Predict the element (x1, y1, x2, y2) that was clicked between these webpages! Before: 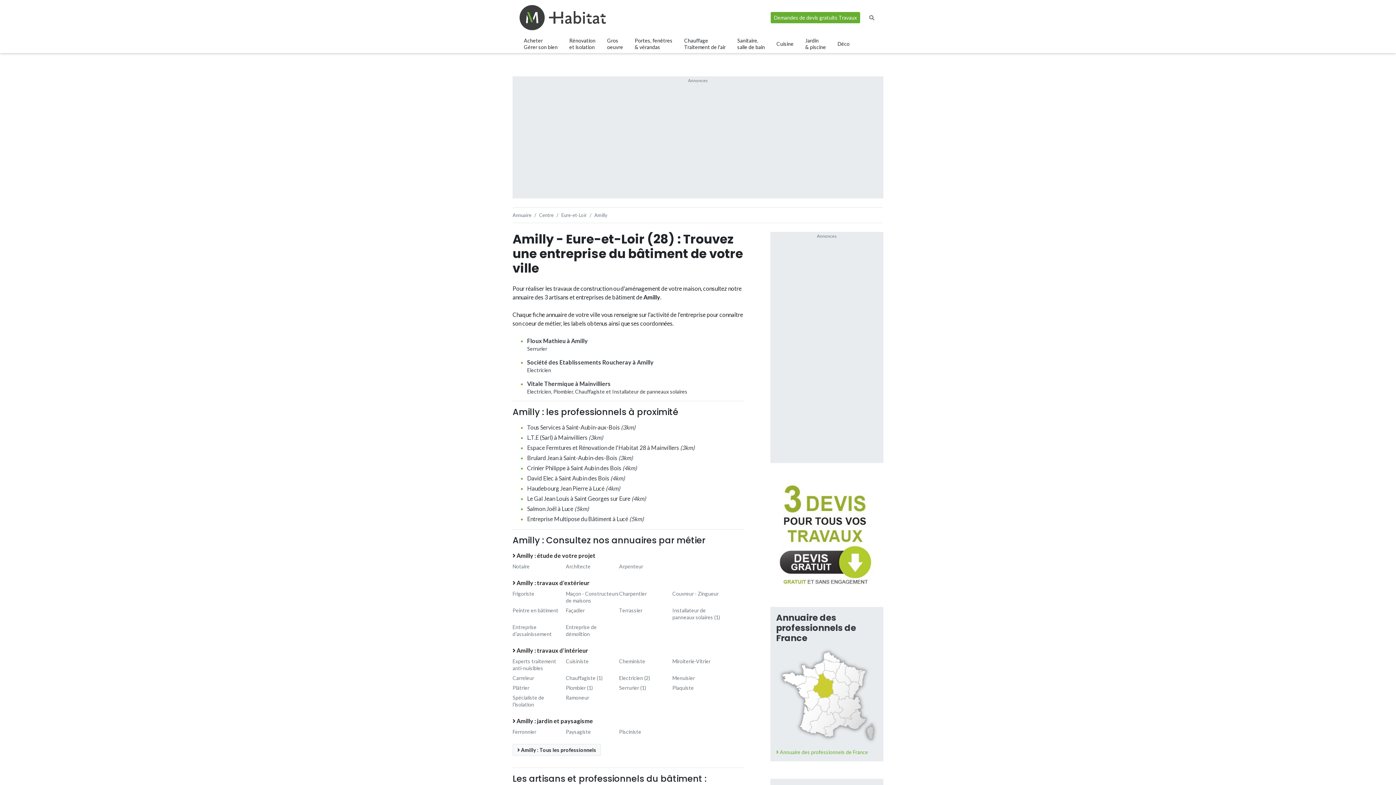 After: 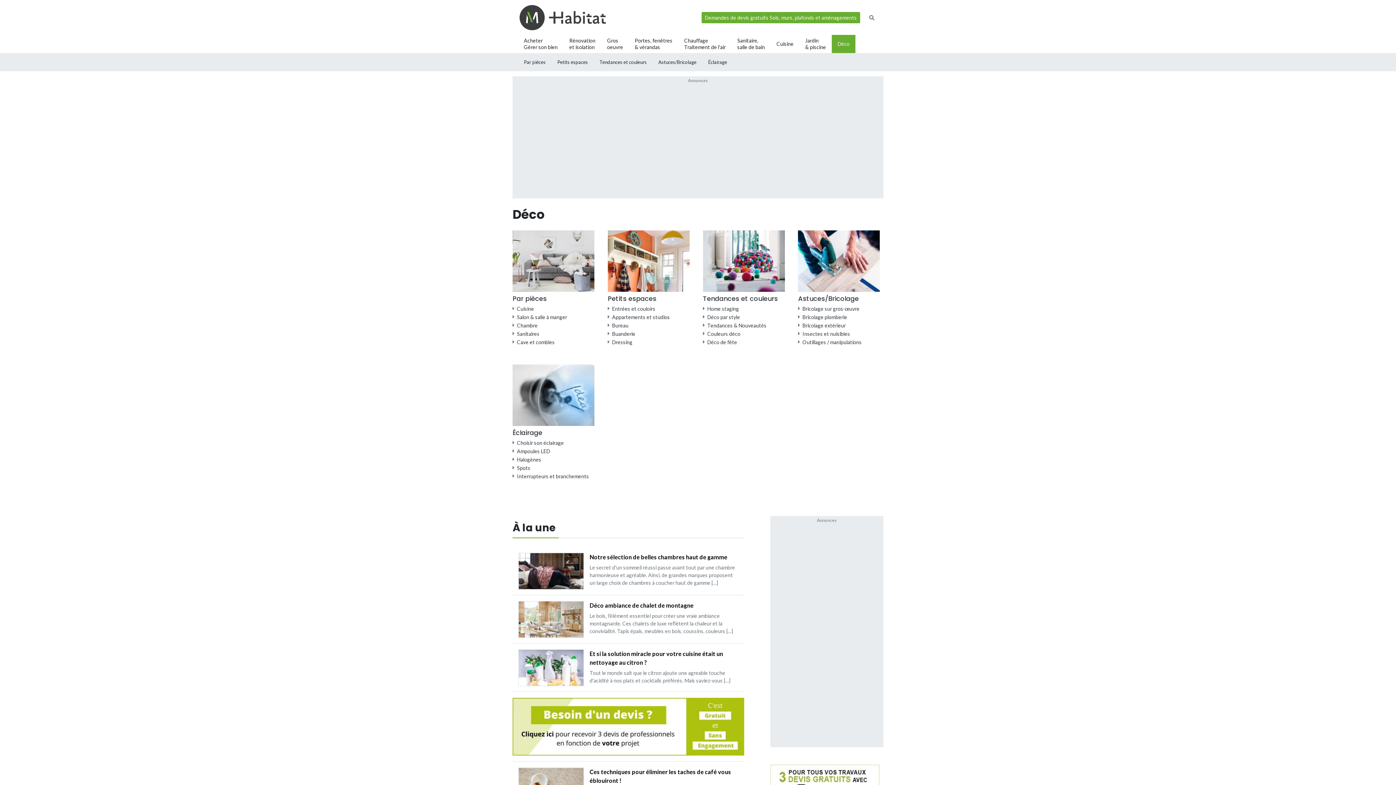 Action: bbox: (832, 34, 855, 53) label: Déco